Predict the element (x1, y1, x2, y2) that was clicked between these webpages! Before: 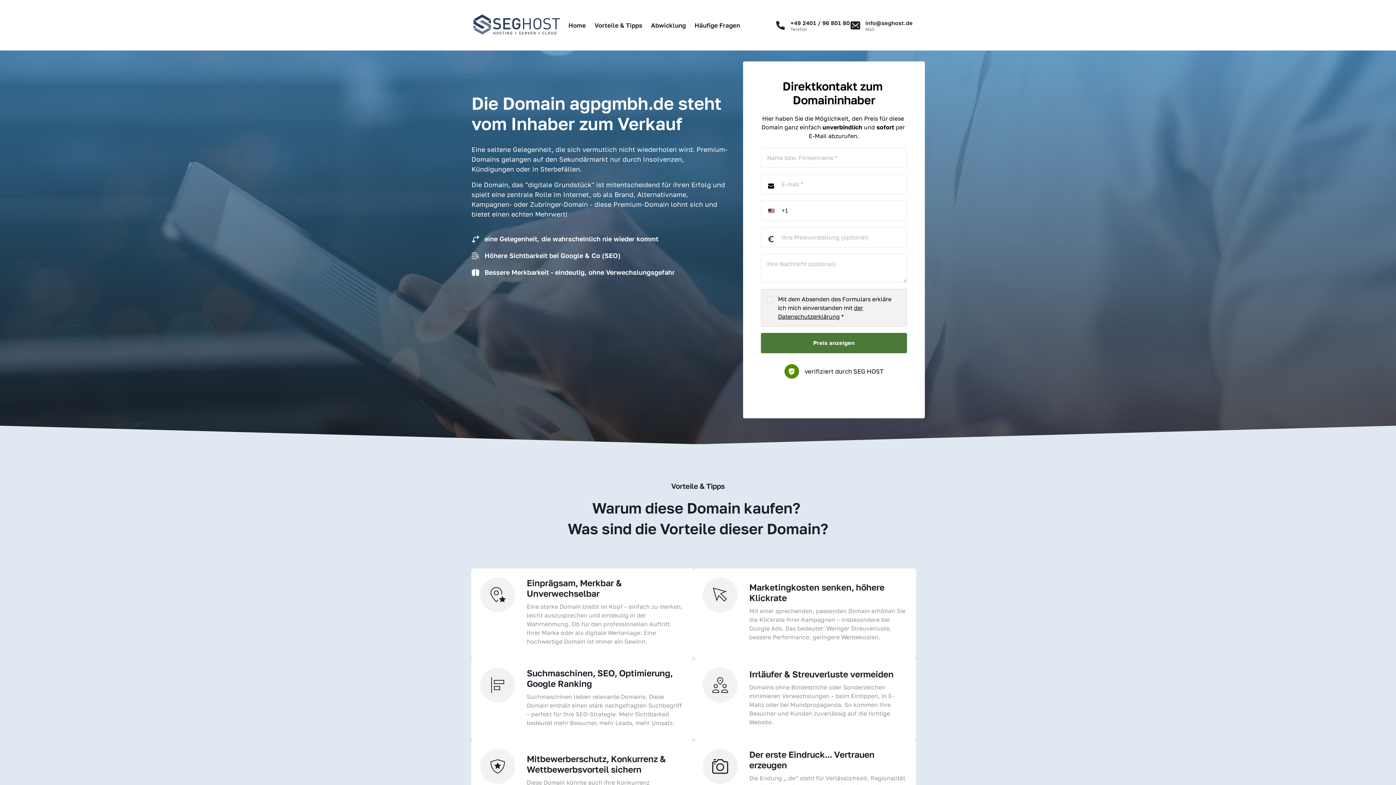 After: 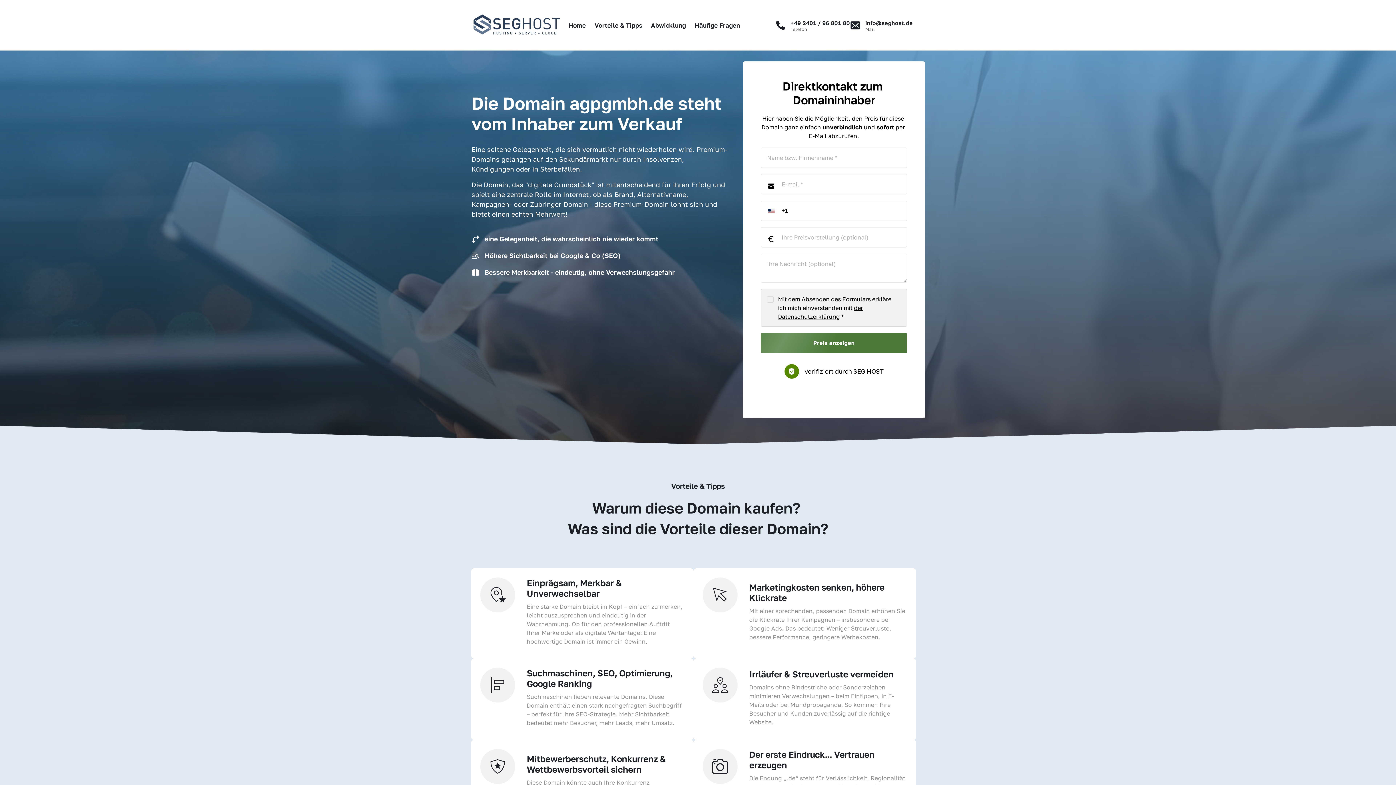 Action: label: +49 2401 / 96 801 80
Telefon bbox: (775, 18, 850, 32)